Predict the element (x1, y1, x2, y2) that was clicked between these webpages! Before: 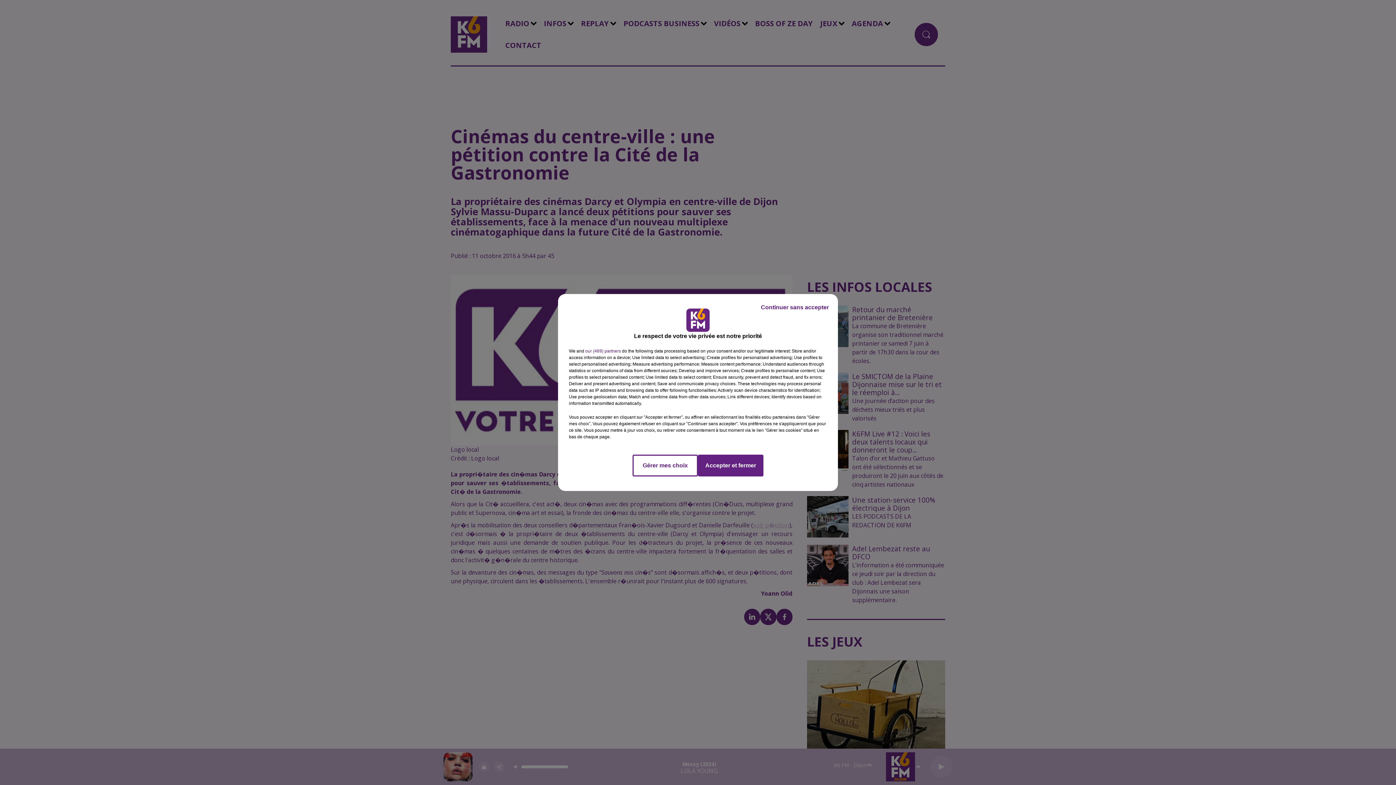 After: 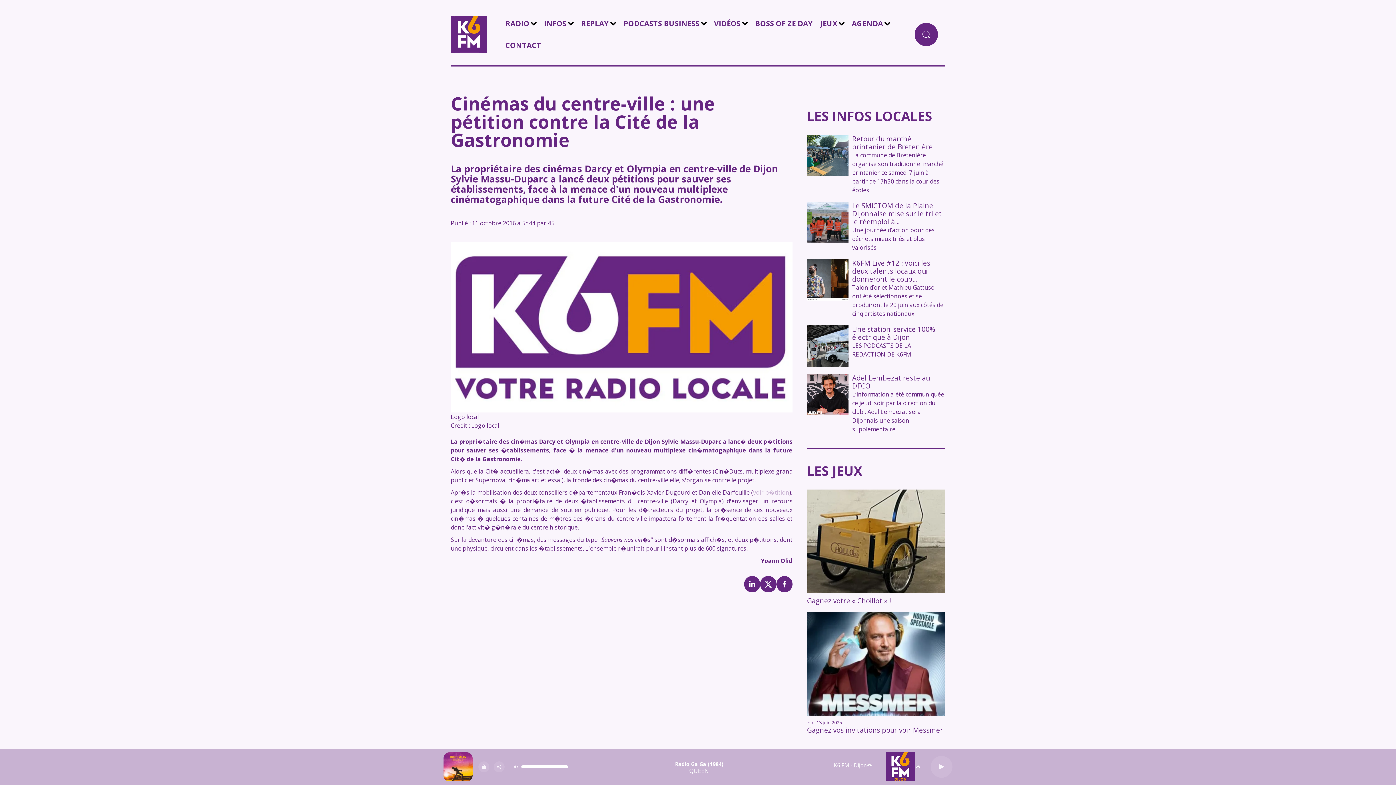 Action: label: Continuer sans accepter bbox: (755, 297, 834, 317)